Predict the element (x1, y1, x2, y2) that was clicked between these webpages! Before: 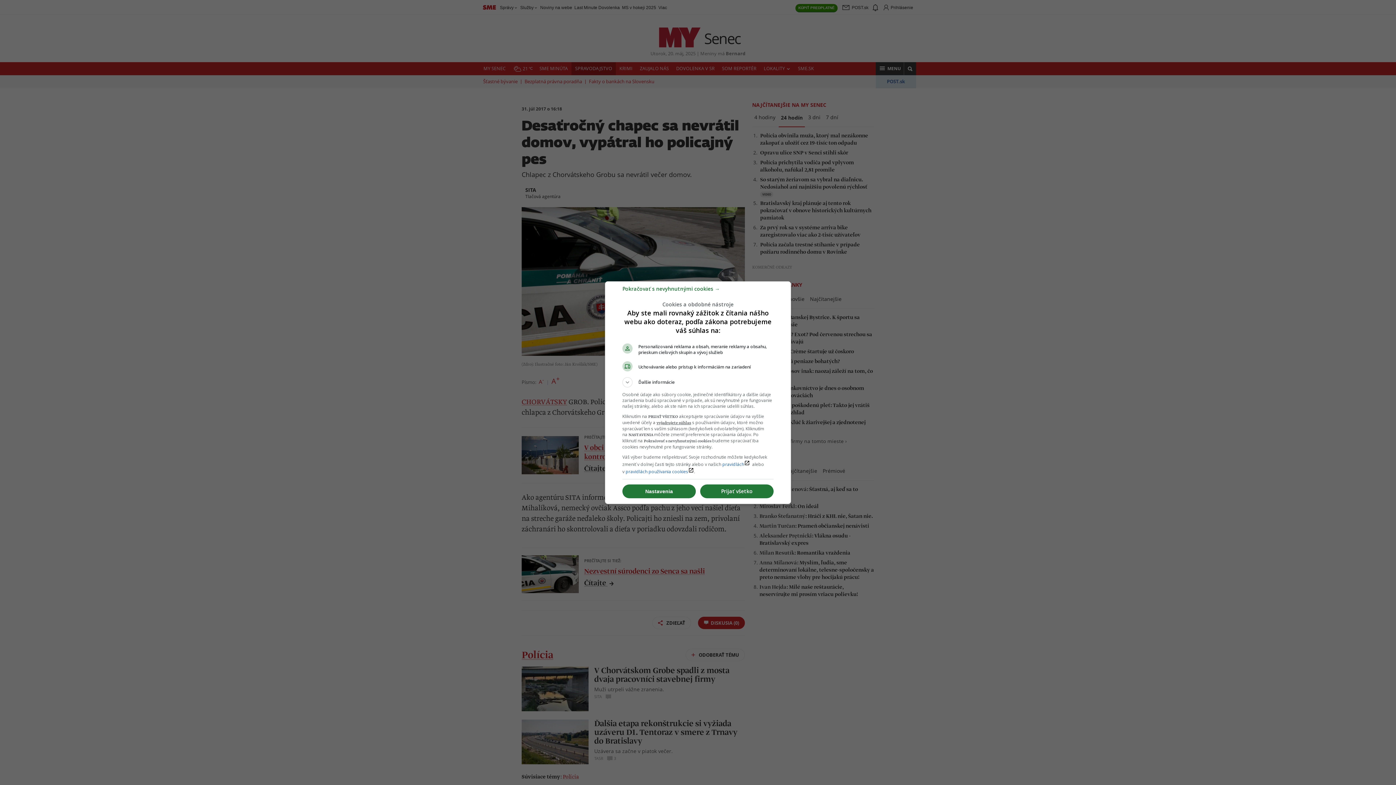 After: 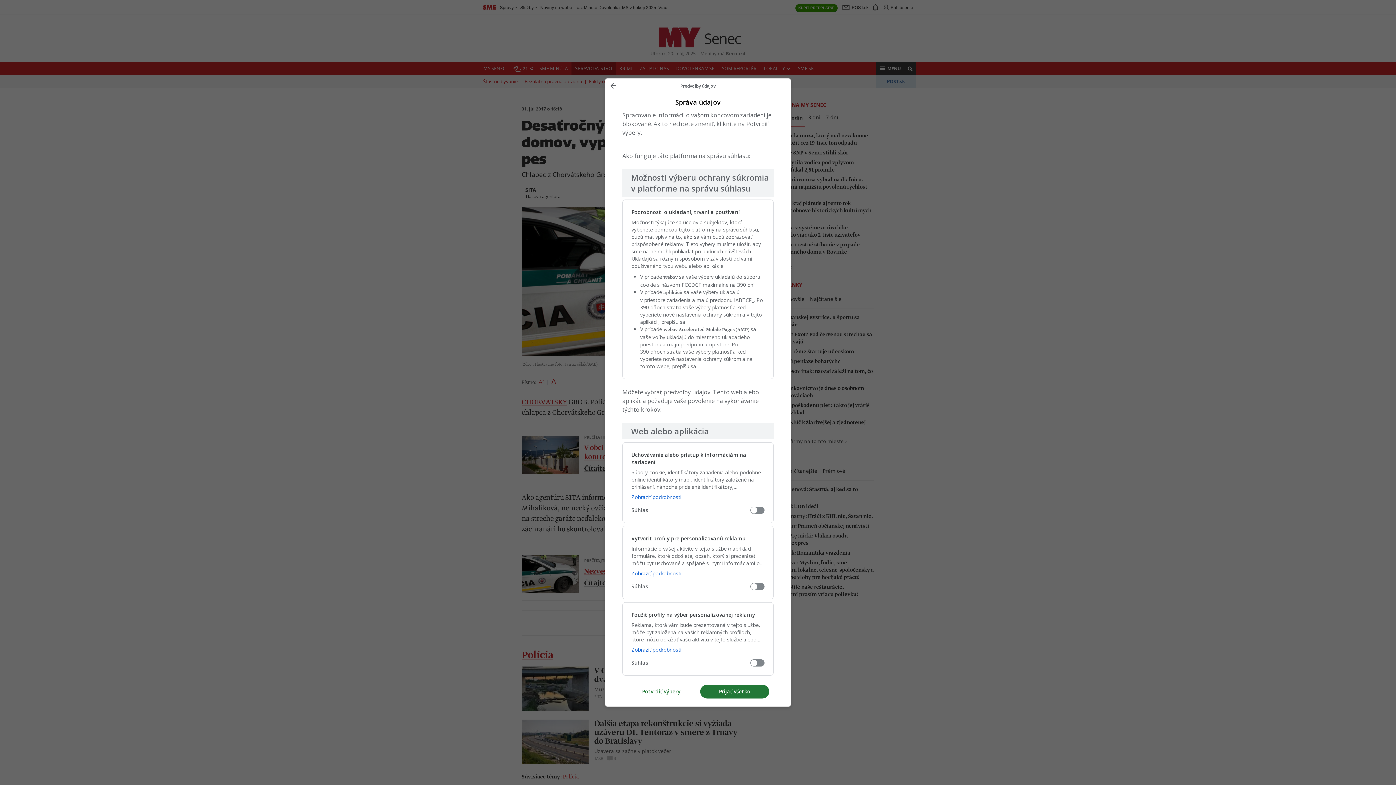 Action: label: Nastavenia bbox: (622, 484, 696, 498)